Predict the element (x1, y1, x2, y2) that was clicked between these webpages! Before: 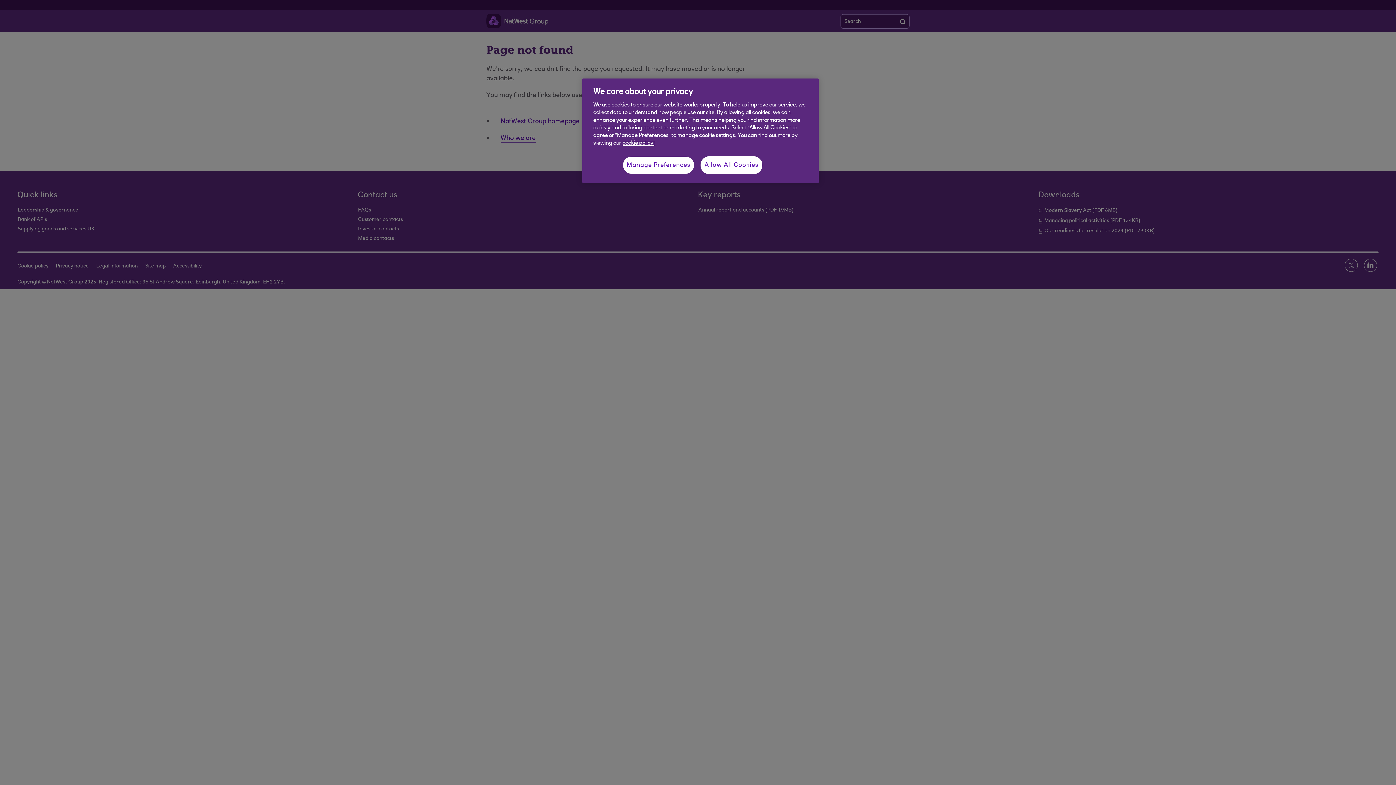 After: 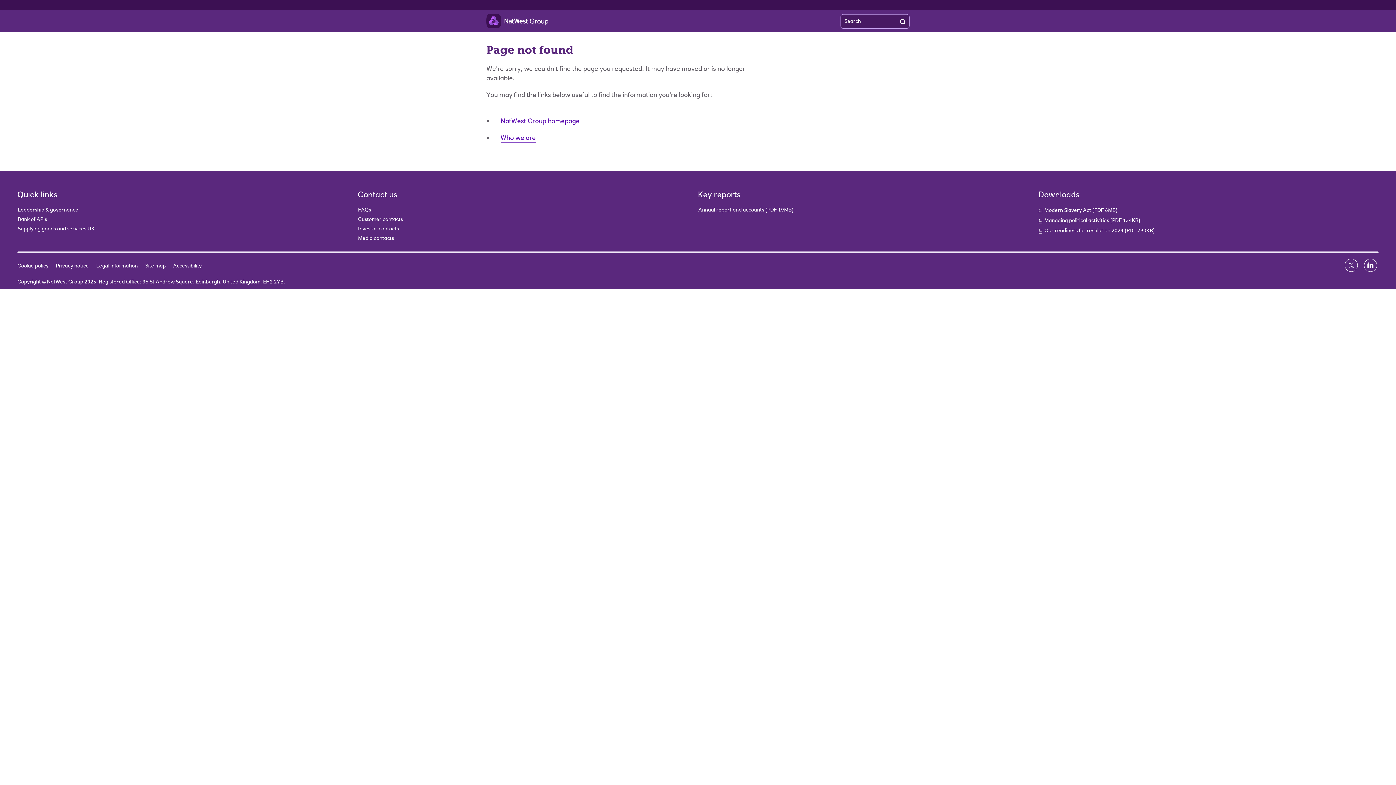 Action: label: Allow All Cookies bbox: (700, 156, 762, 174)